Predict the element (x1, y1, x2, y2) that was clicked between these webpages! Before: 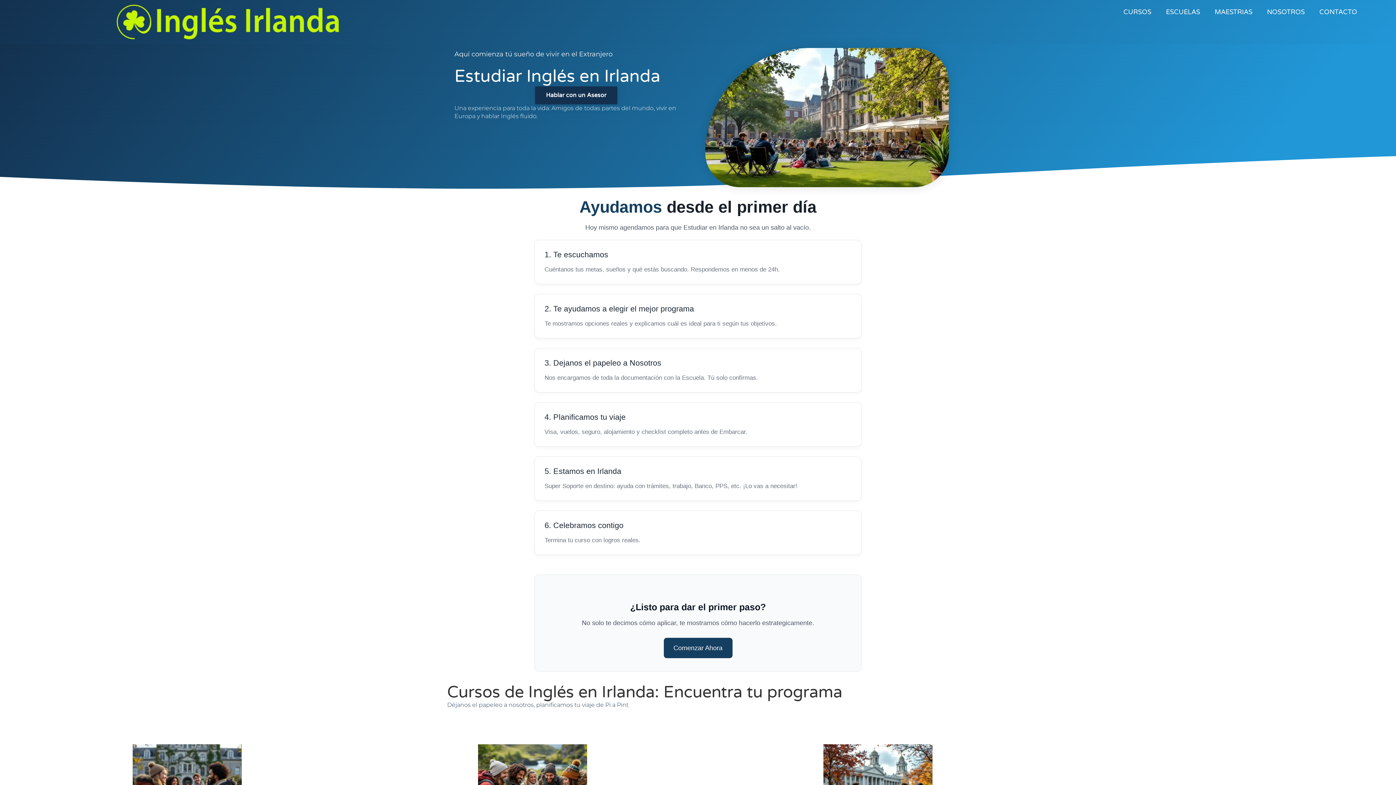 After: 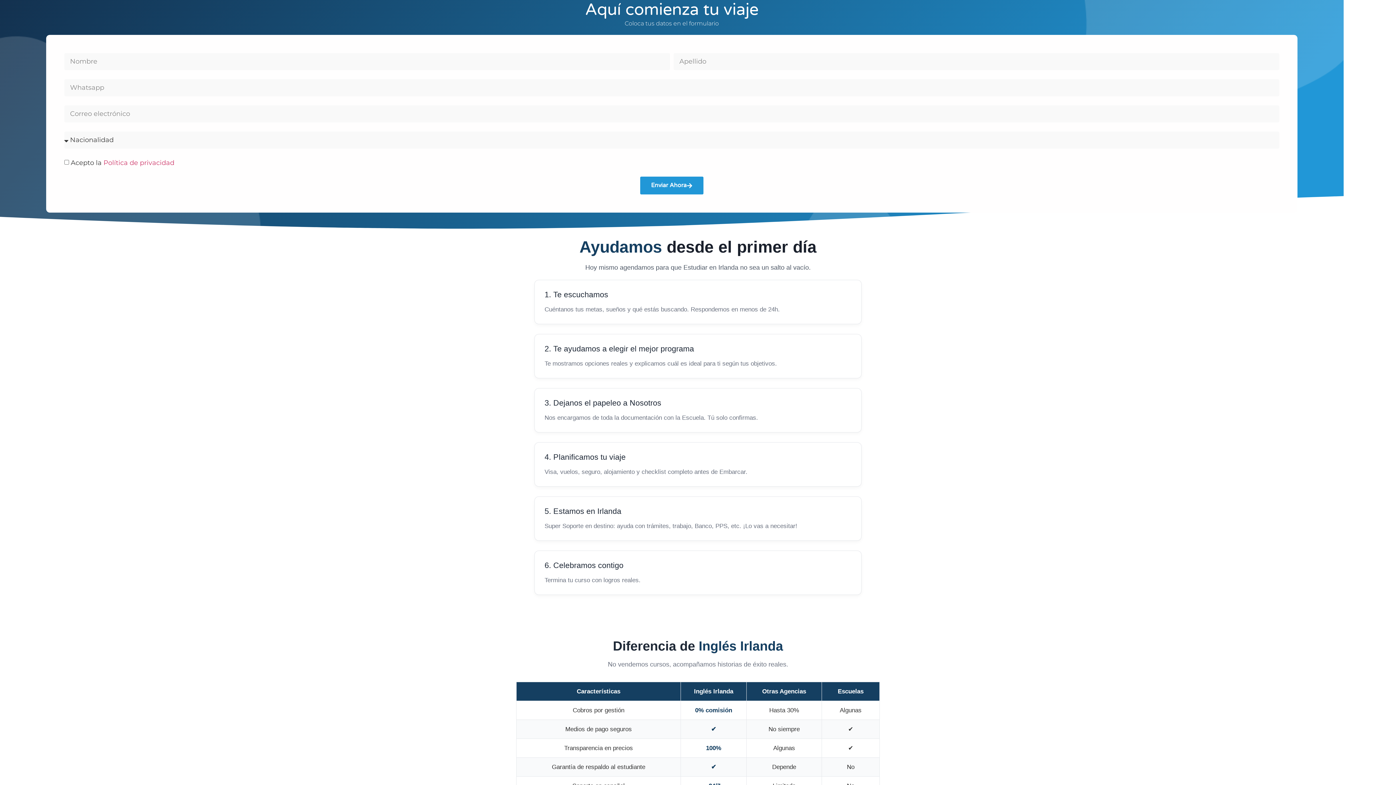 Action: label: Comenzar Ahora bbox: (663, 638, 732, 658)